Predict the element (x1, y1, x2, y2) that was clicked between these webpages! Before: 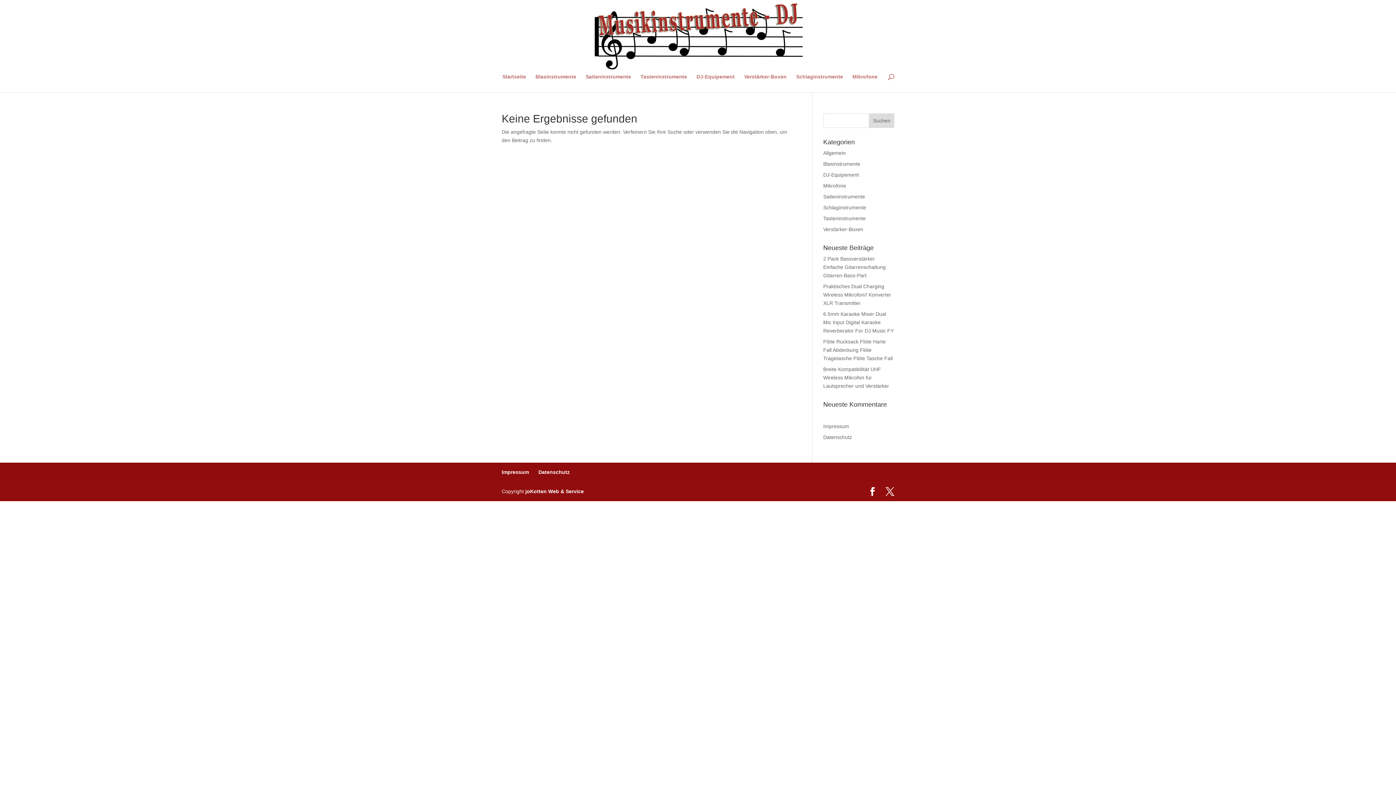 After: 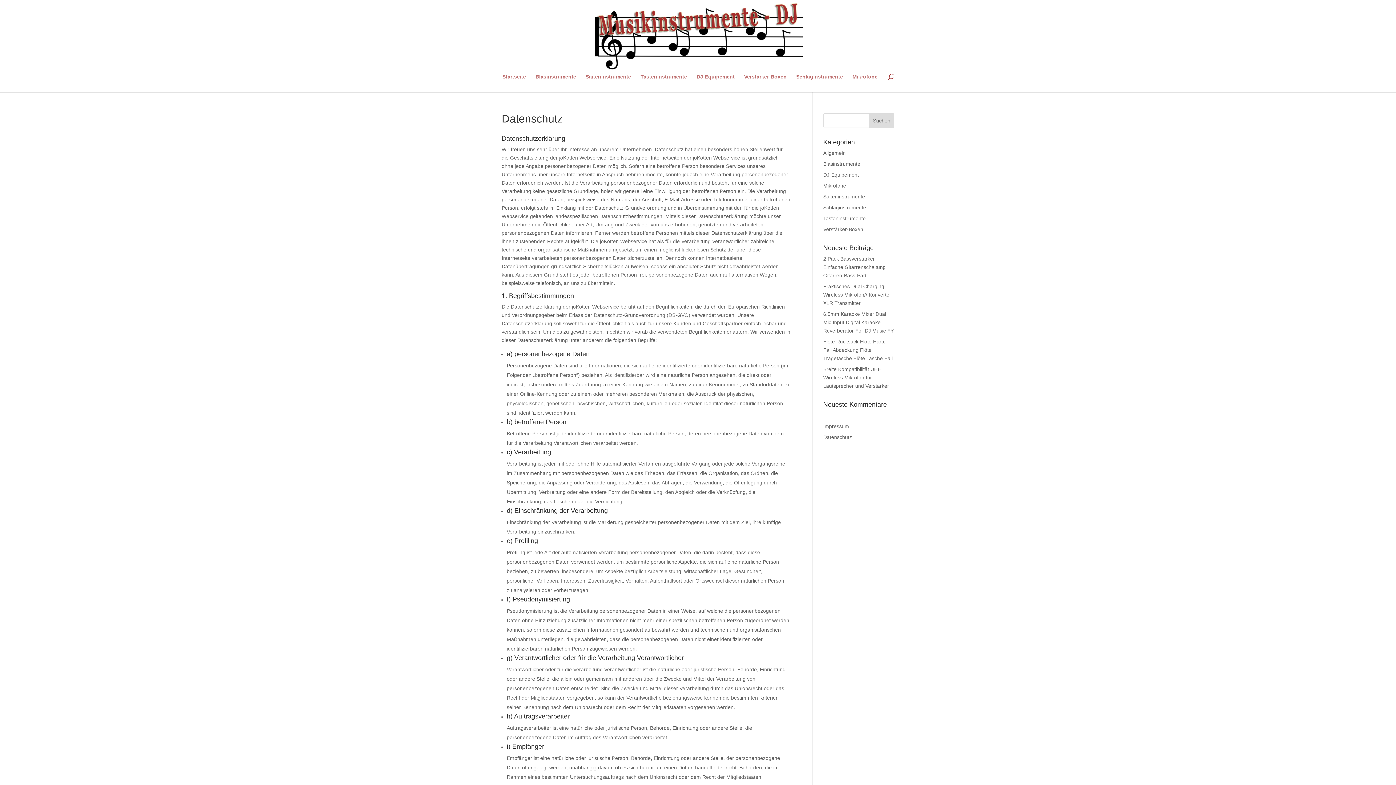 Action: label: Datenschutz bbox: (538, 469, 569, 475)